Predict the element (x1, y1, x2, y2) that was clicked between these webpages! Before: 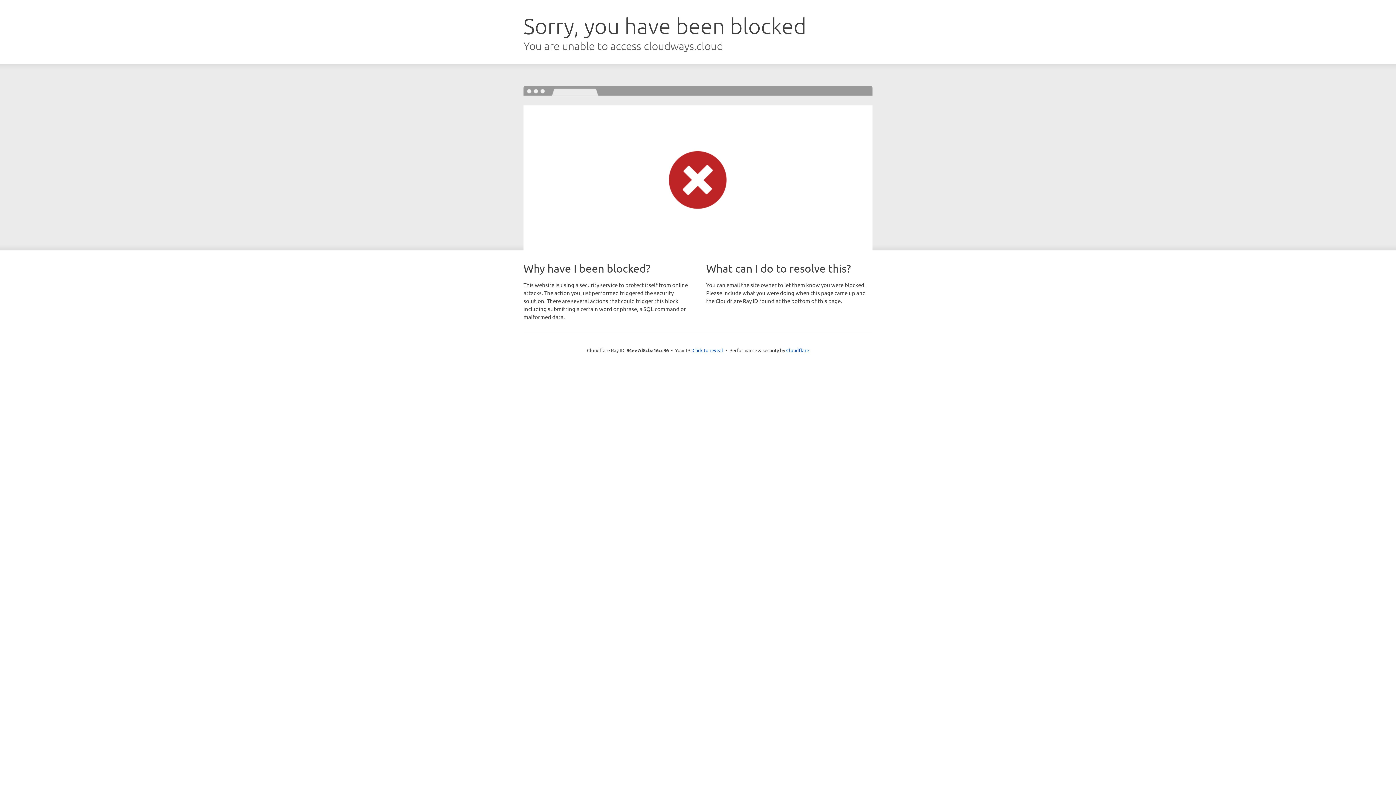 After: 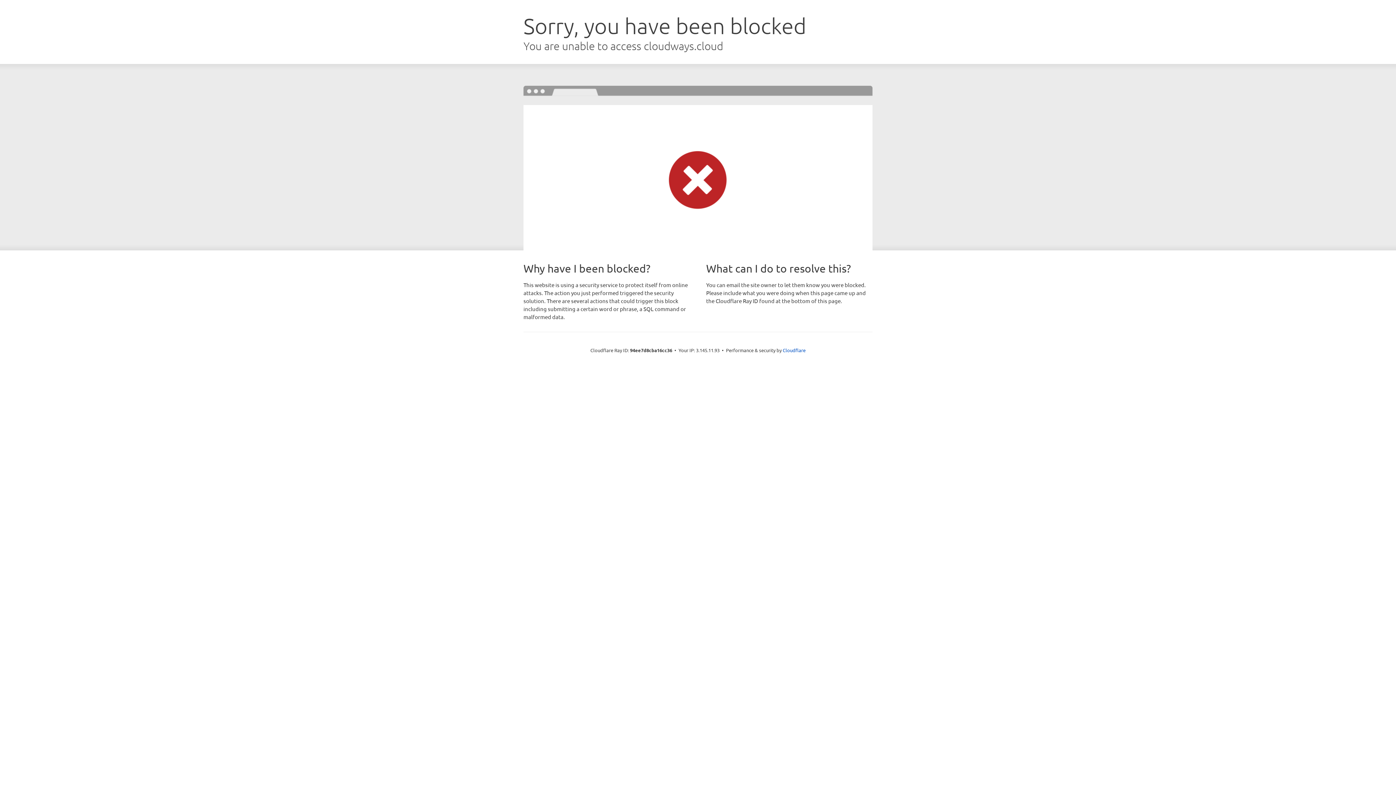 Action: label: Click to reveal bbox: (692, 346, 723, 353)